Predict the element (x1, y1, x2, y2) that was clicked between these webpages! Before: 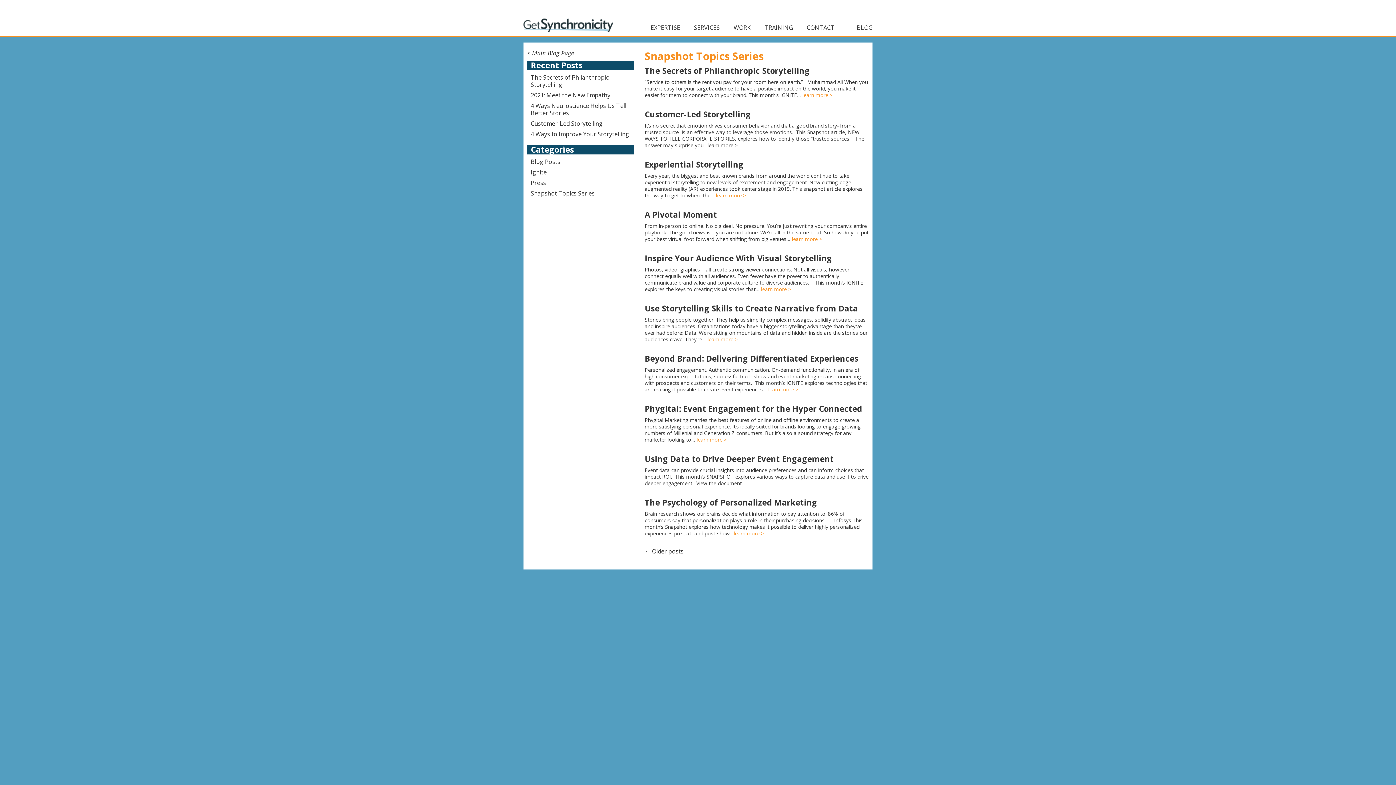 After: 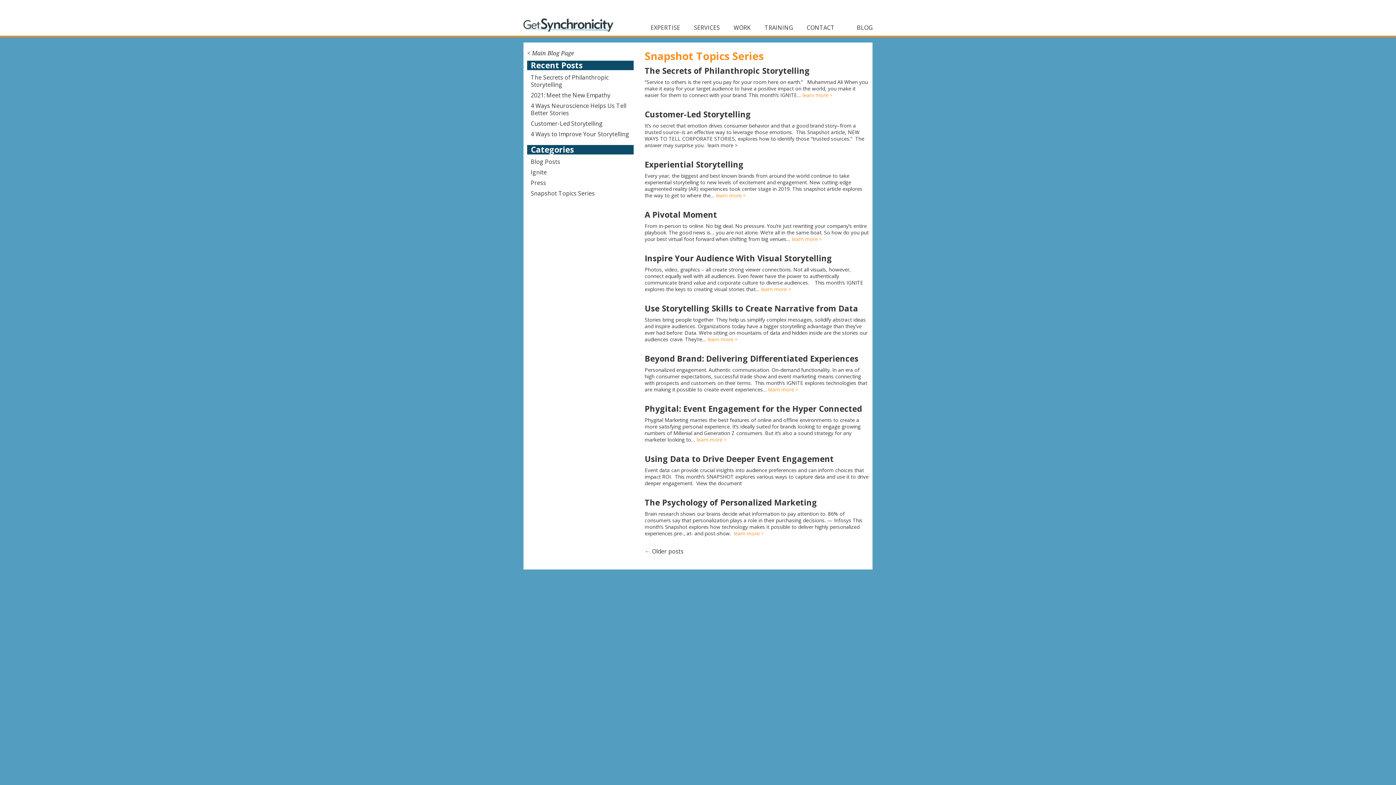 Action: label:   bbox: (753, 379, 755, 386)